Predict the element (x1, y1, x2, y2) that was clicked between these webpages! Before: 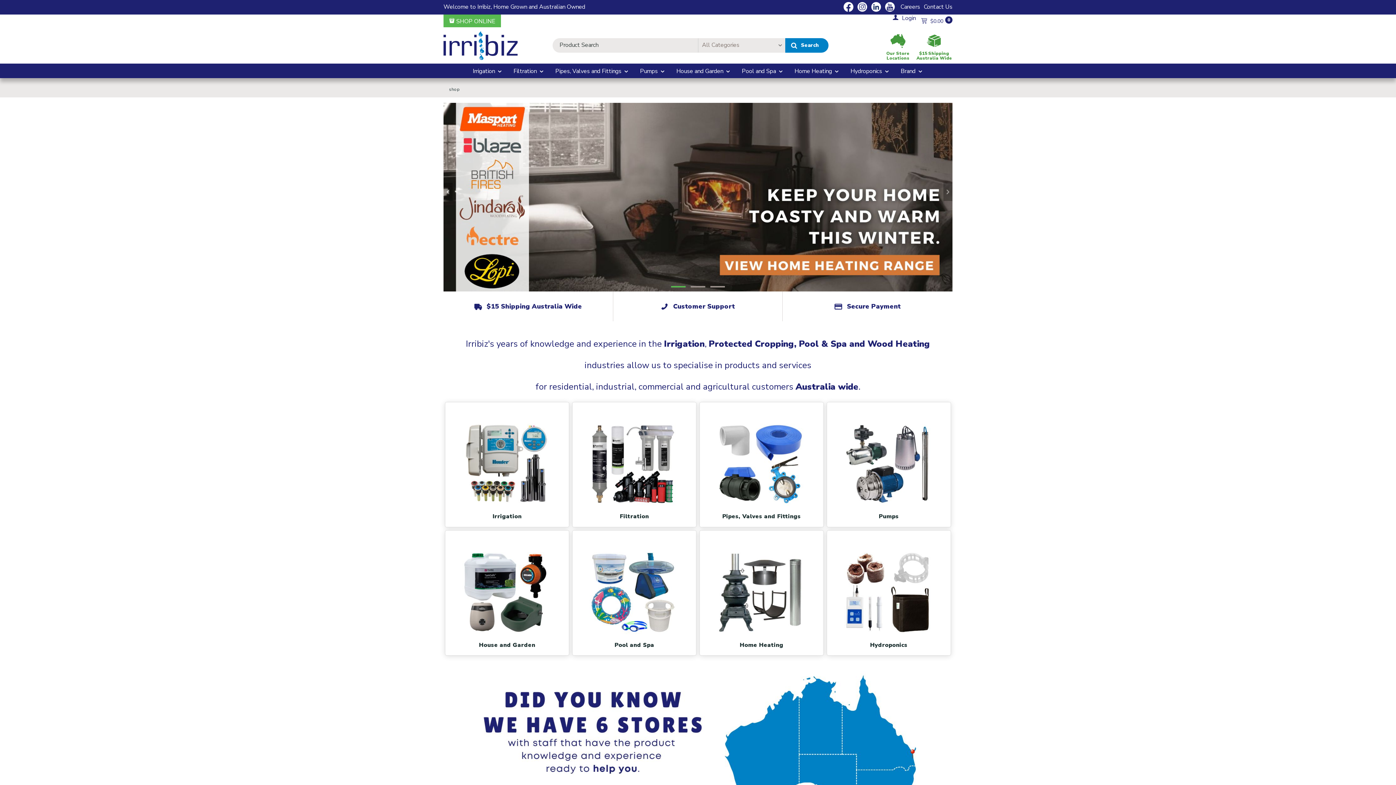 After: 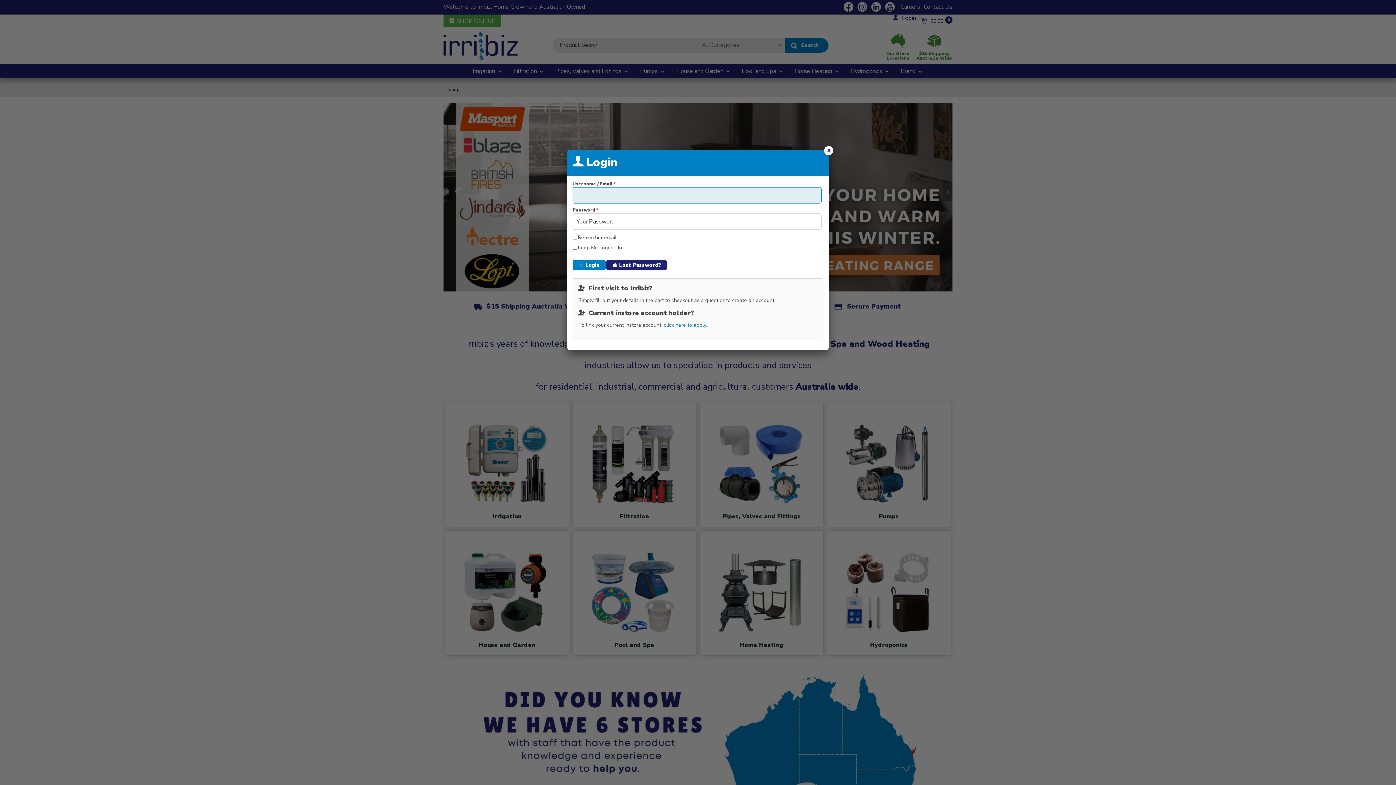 Action: label:  Login bbox: (893, 14, 916, 22)